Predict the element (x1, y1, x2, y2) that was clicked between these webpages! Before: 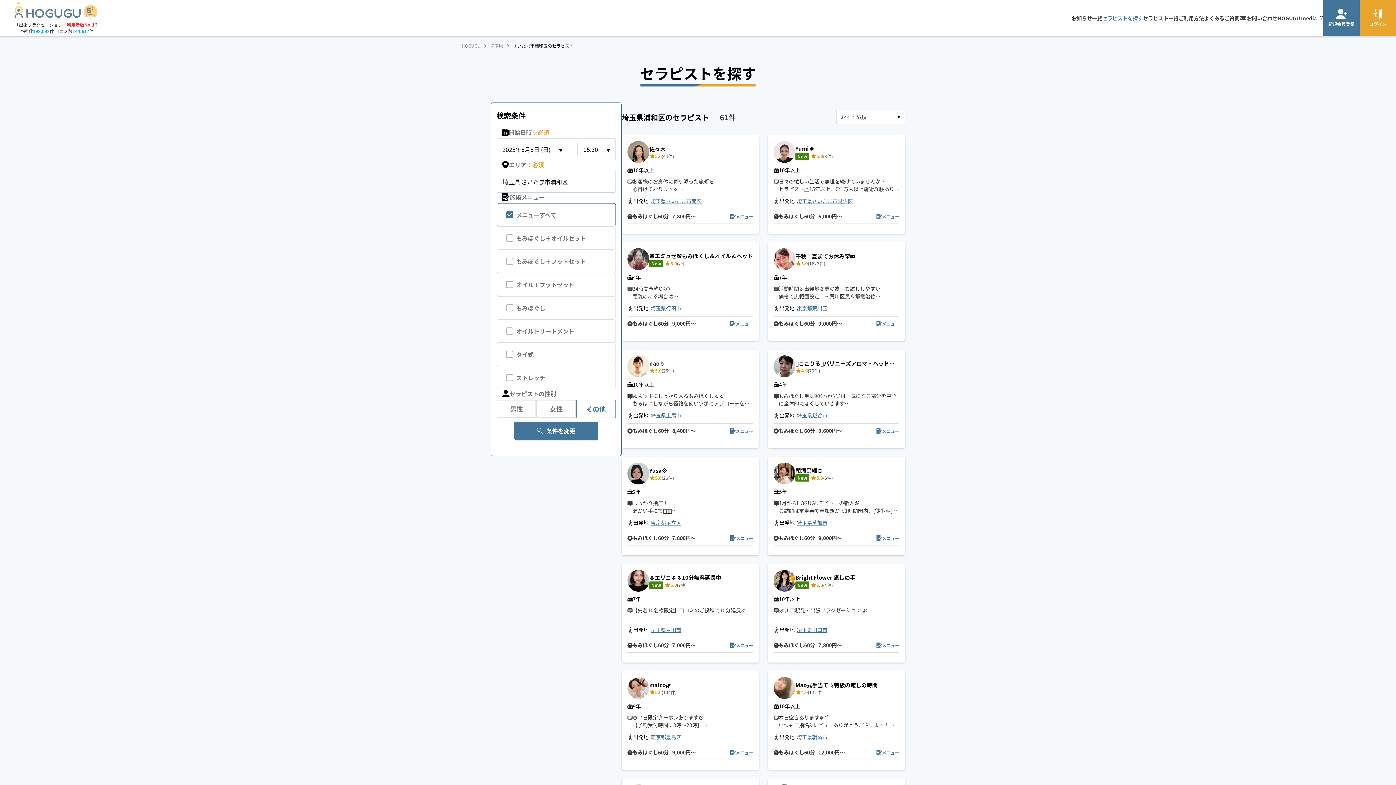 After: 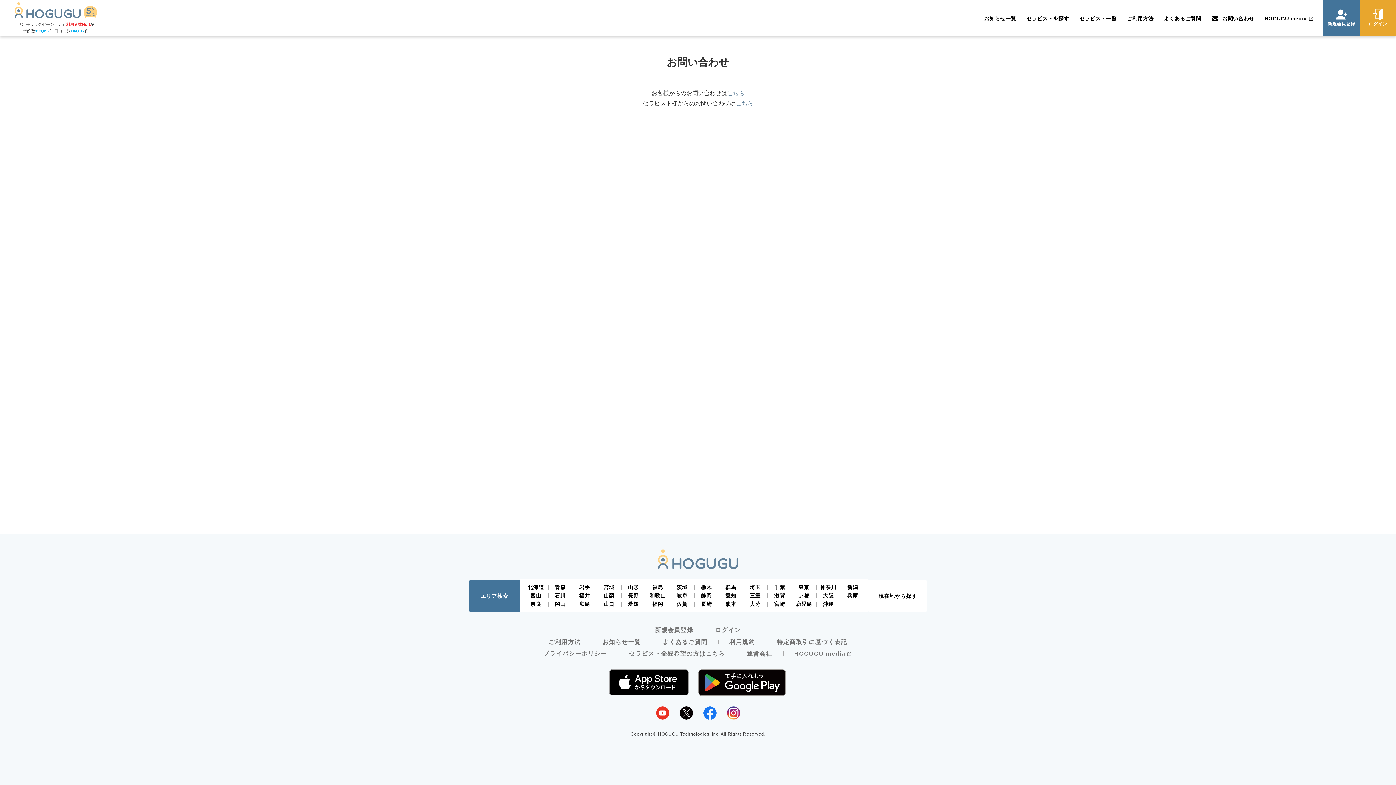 Action: label:  お問い合わせ bbox: (1239, 0, 1277, 36)